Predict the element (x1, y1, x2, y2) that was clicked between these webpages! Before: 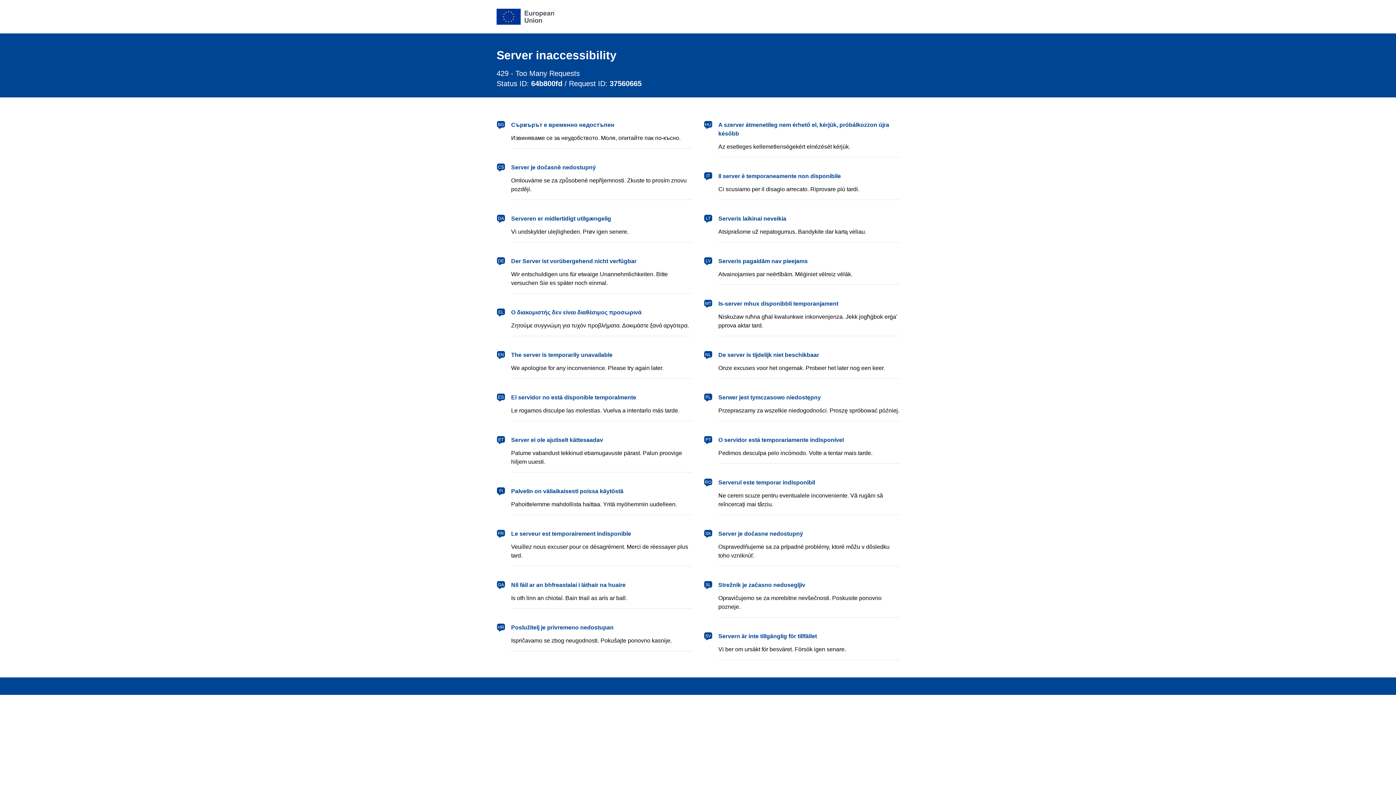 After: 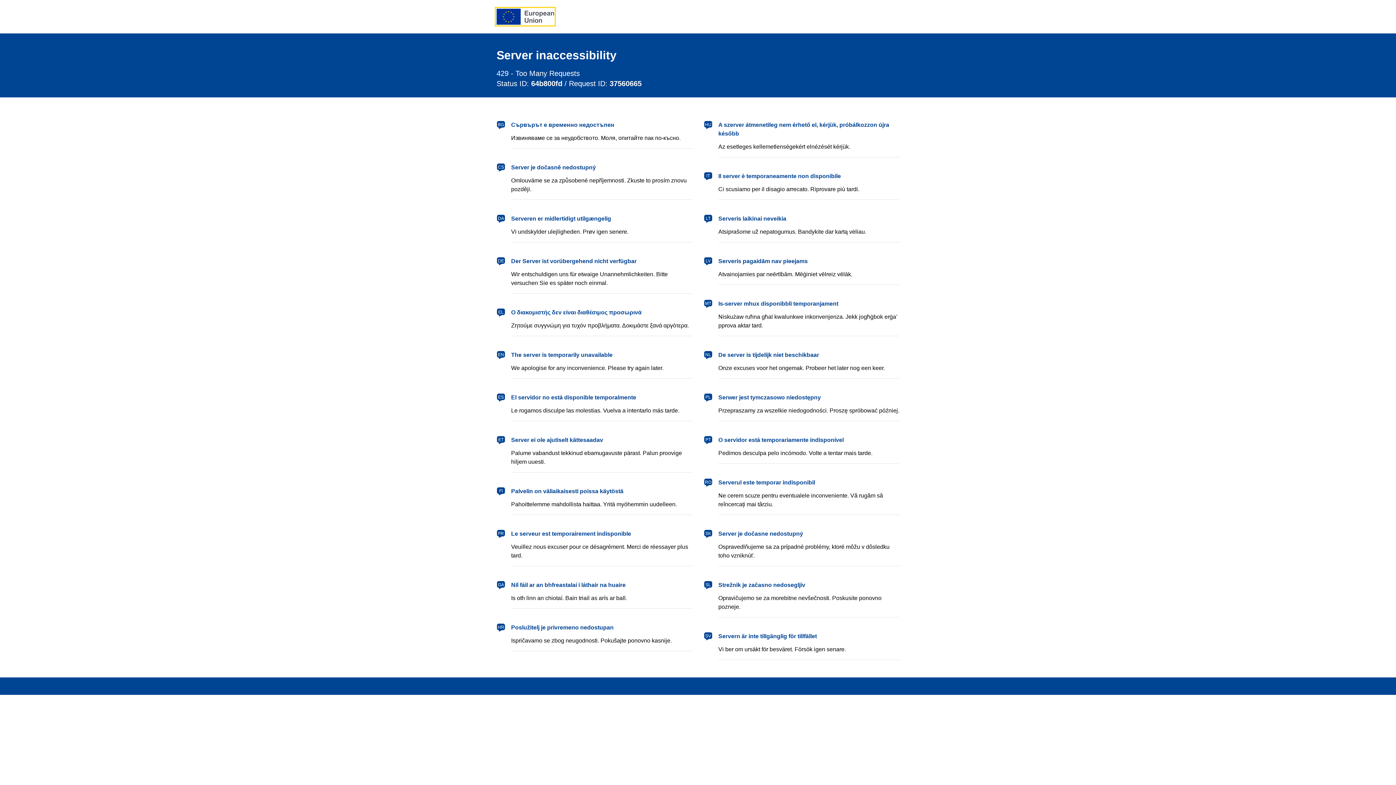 Action: bbox: (496, 8, 554, 24) label: European Union